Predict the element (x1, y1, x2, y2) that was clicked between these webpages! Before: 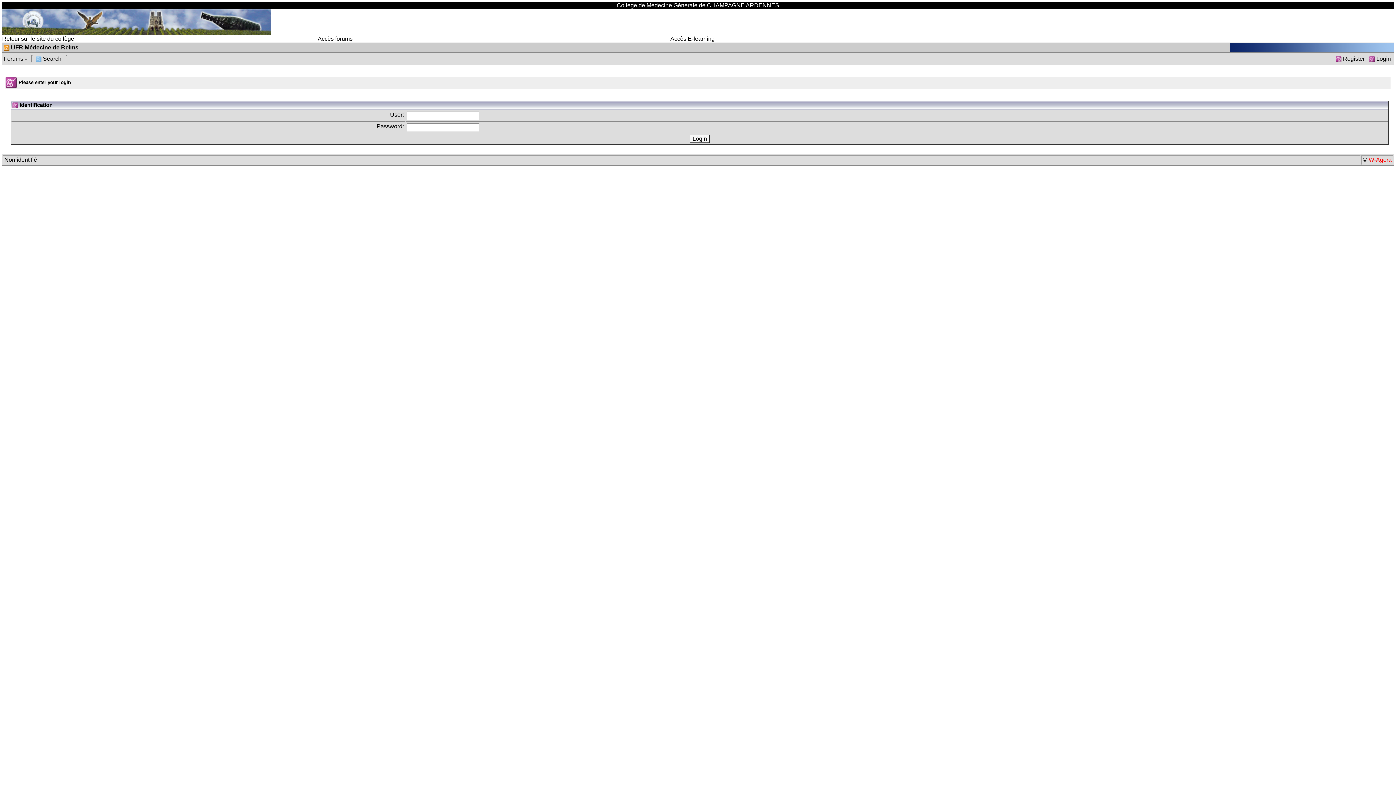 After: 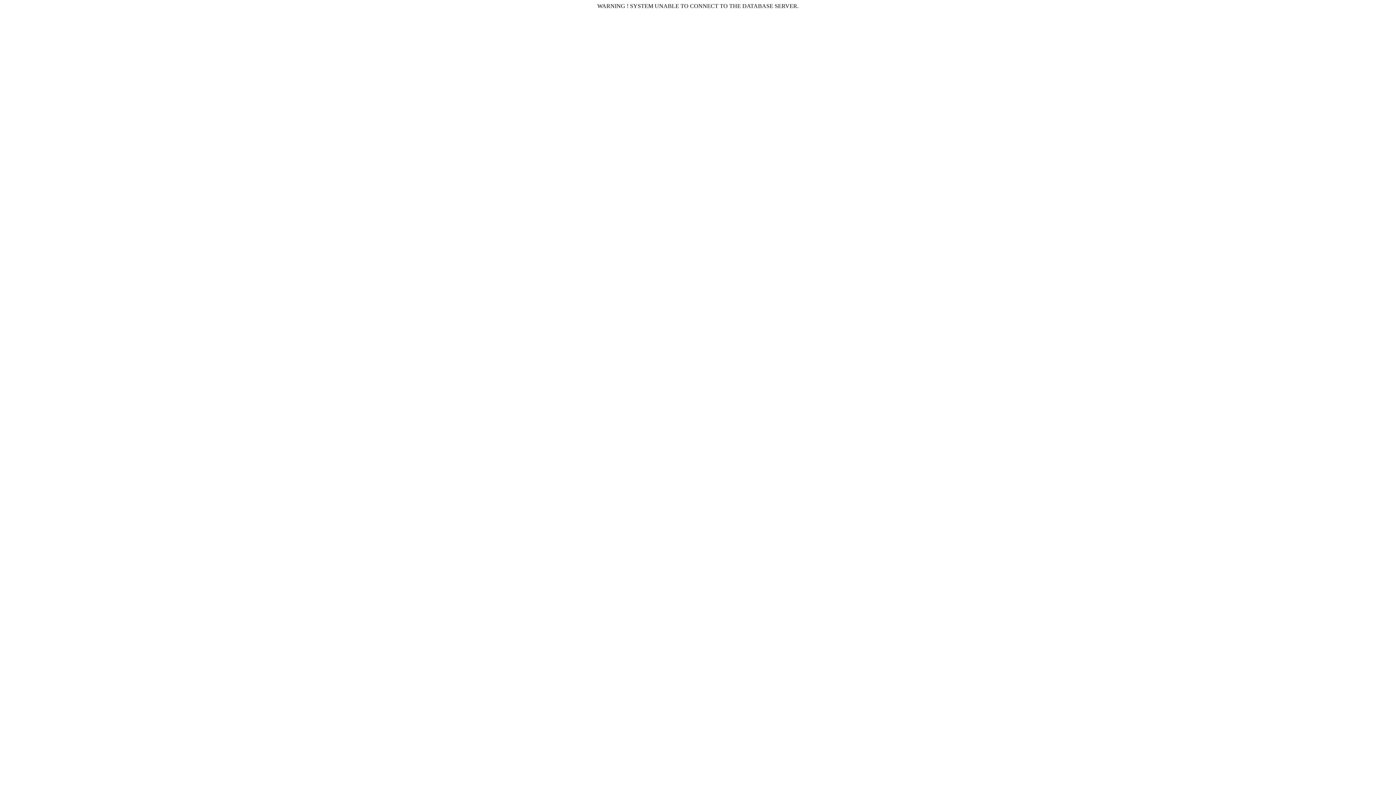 Action: label: Accès E-learning bbox: (670, 35, 714, 41)